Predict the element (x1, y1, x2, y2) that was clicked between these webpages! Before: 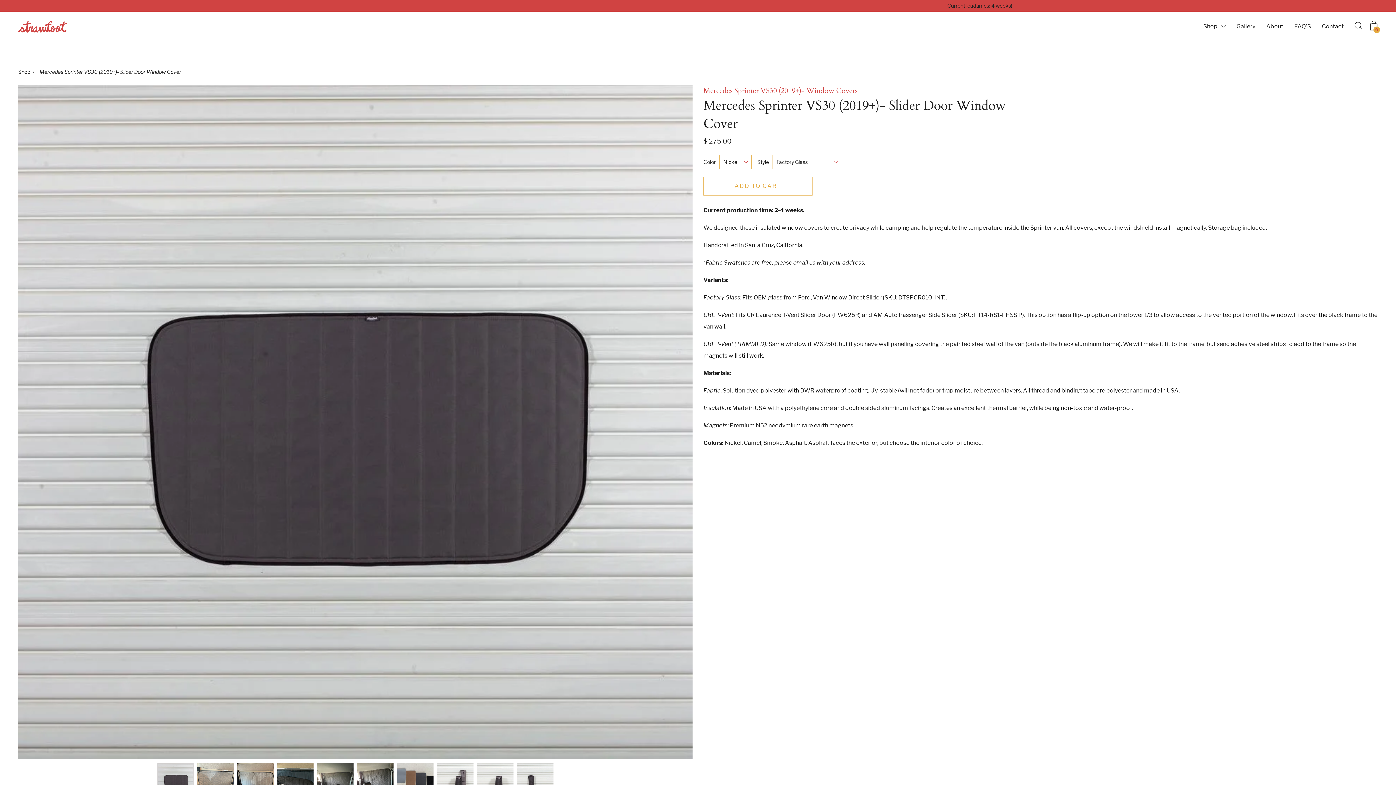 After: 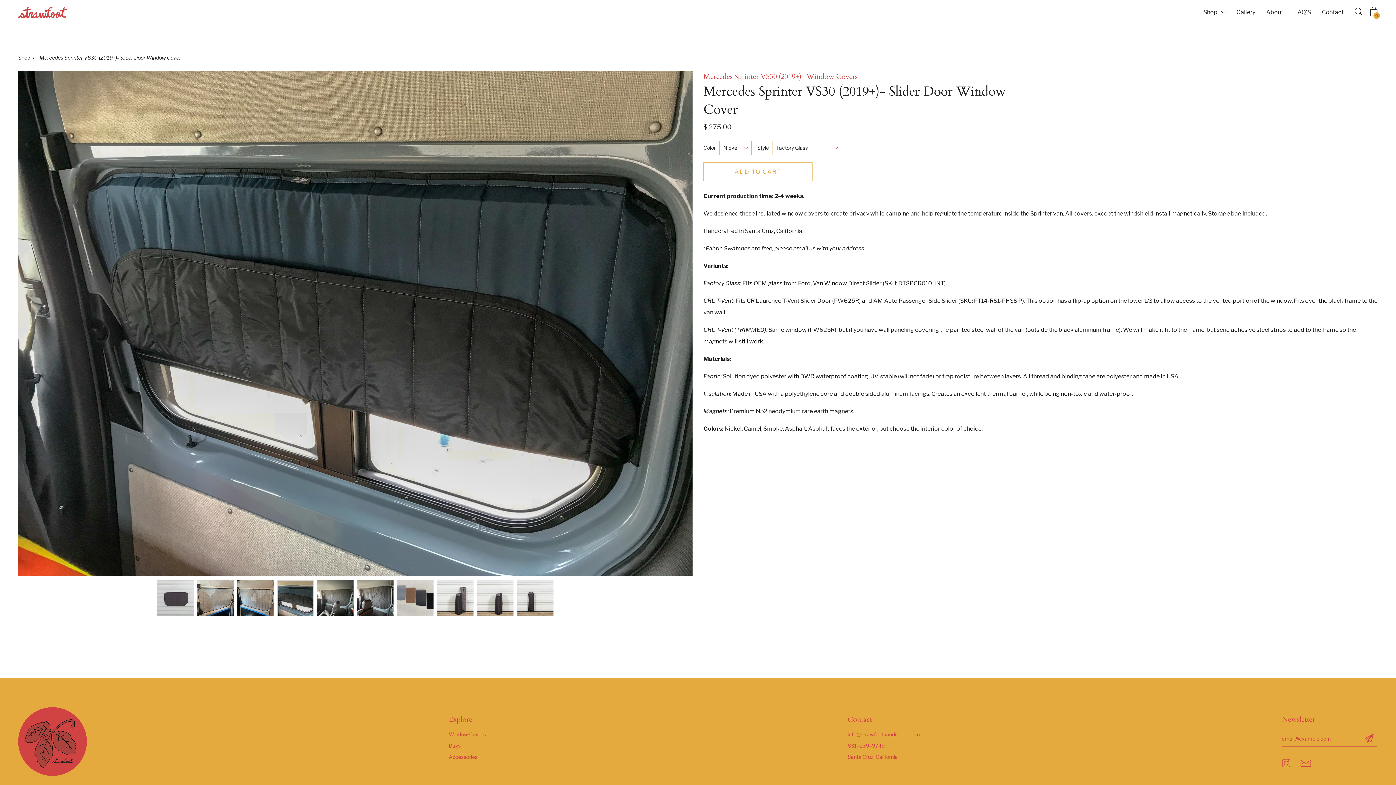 Action: bbox: (277, 763, 313, 799)